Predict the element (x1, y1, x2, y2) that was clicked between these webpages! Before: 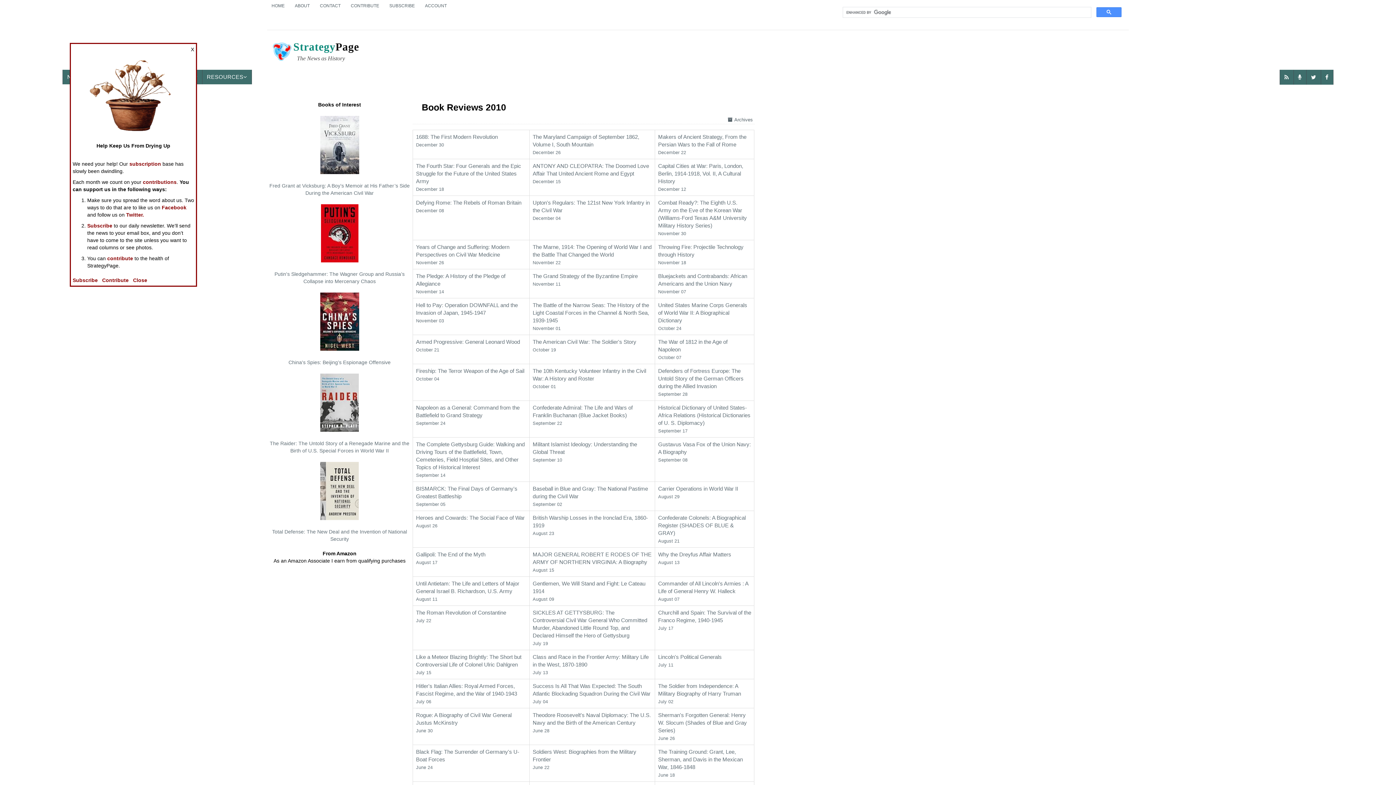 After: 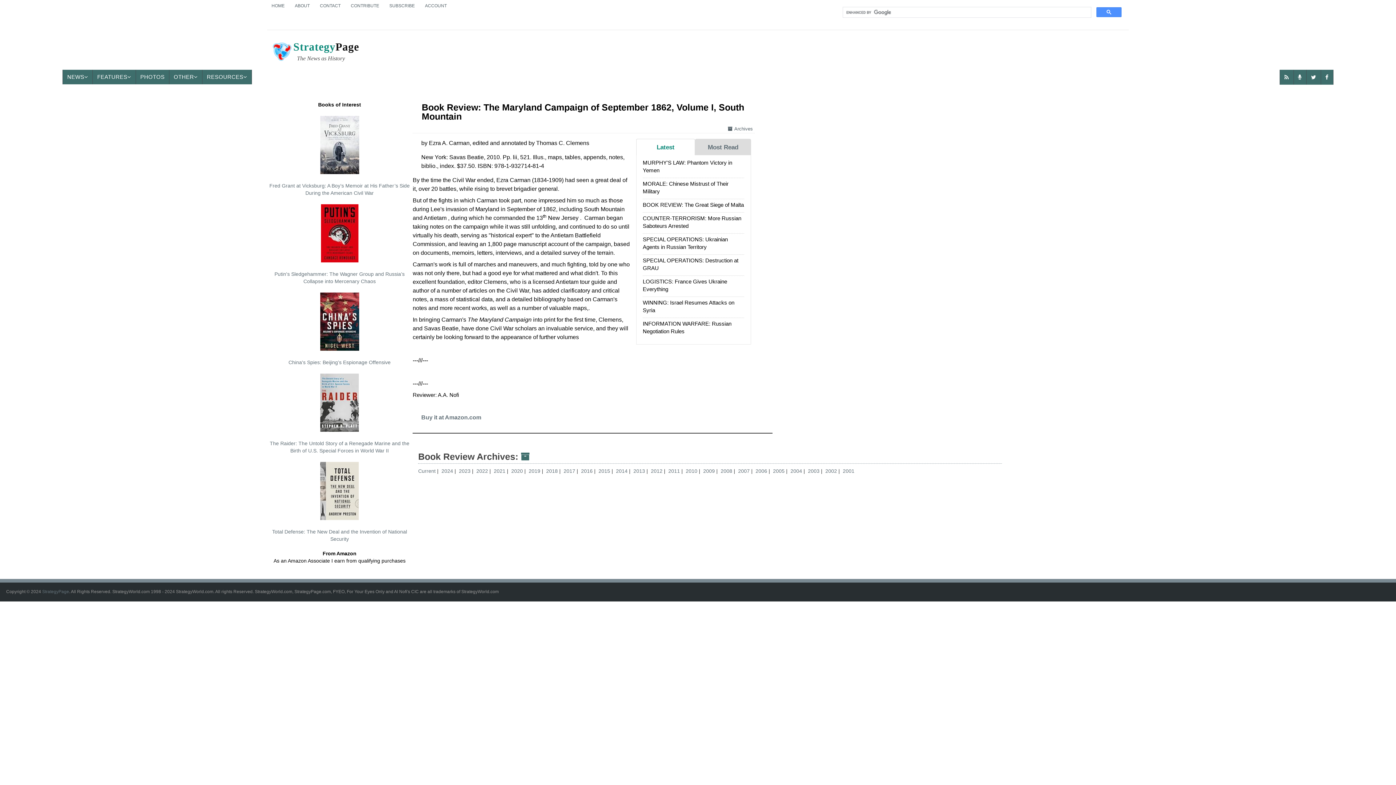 Action: label: The Maryland Campaign of September 1862, Volume I, South Mountain
December 26 bbox: (532, 133, 639, 155)